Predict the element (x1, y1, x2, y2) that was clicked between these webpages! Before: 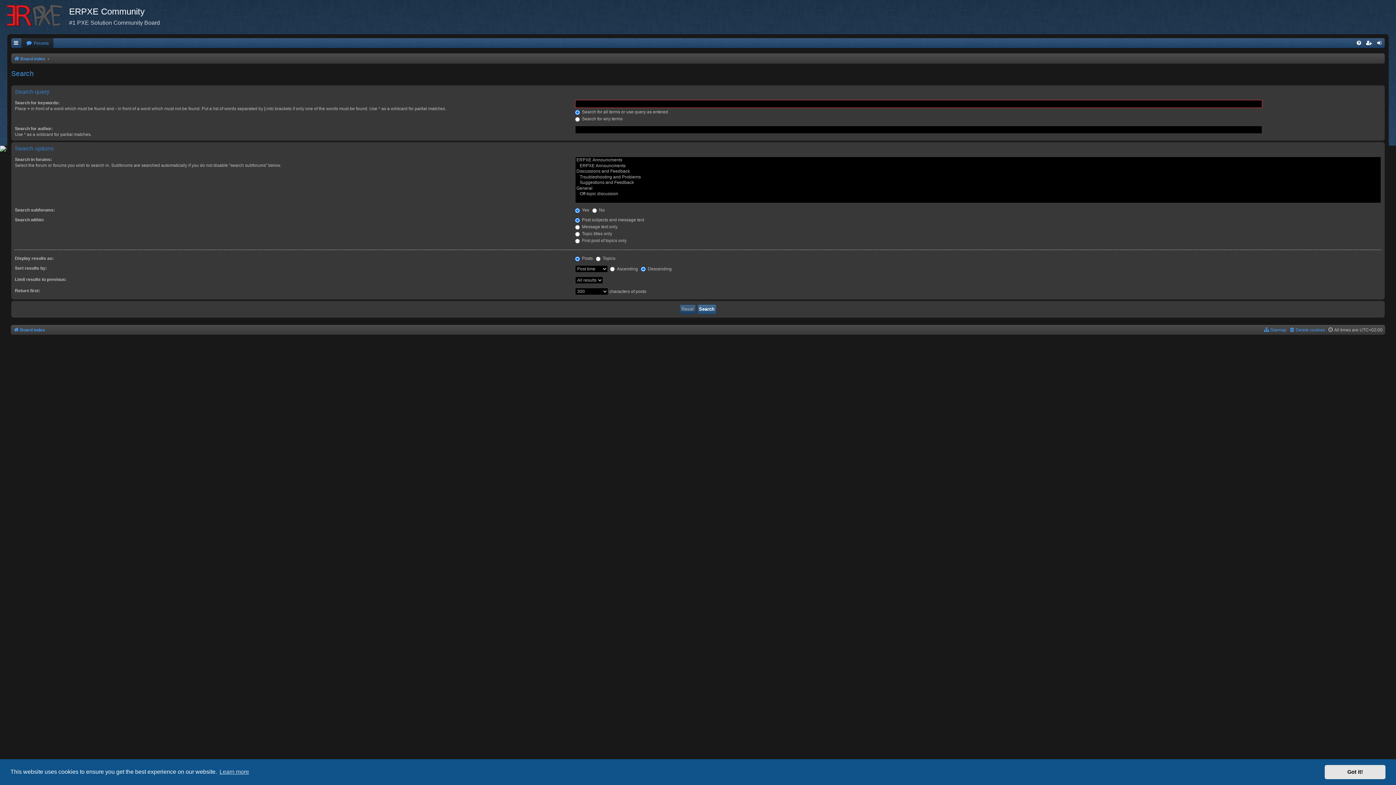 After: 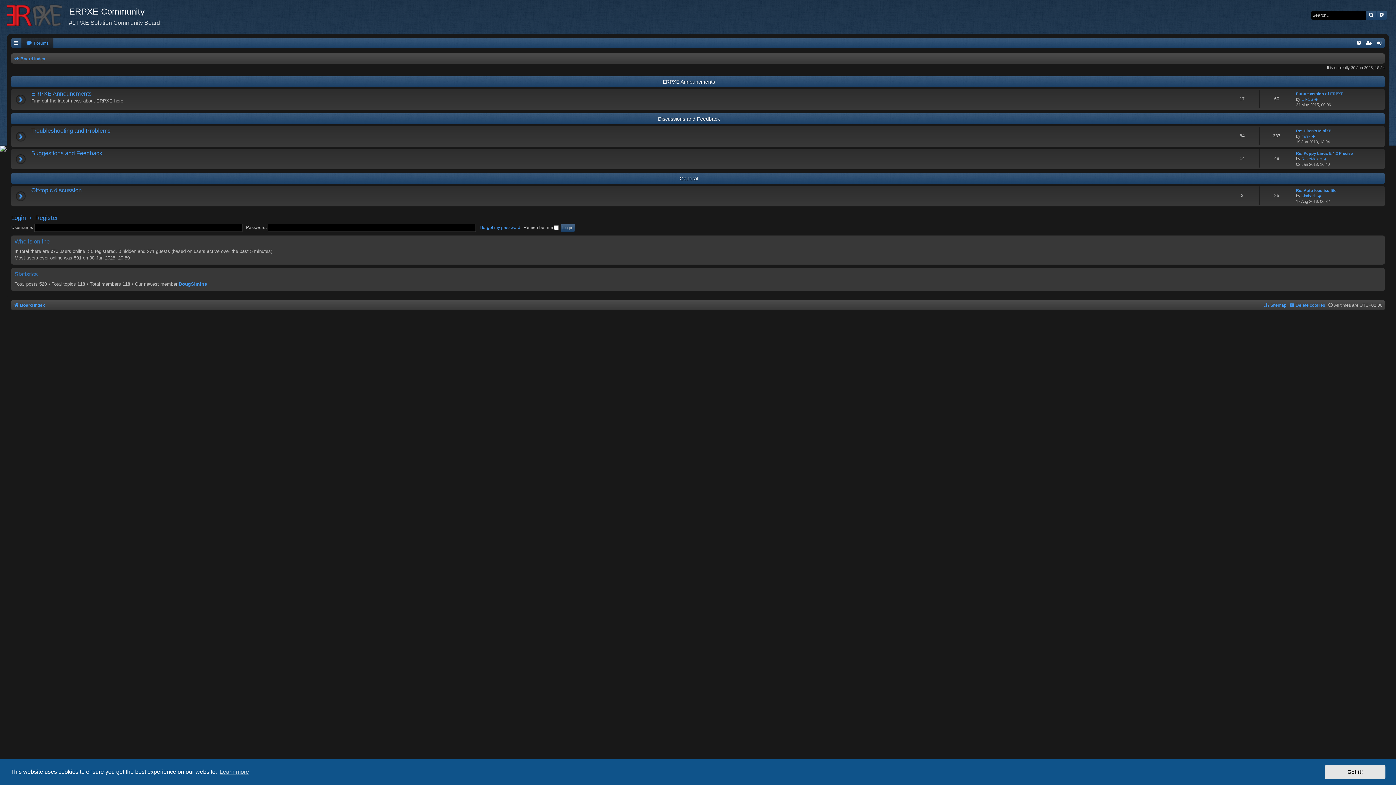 Action: label: Board index bbox: (13, 54, 45, 63)